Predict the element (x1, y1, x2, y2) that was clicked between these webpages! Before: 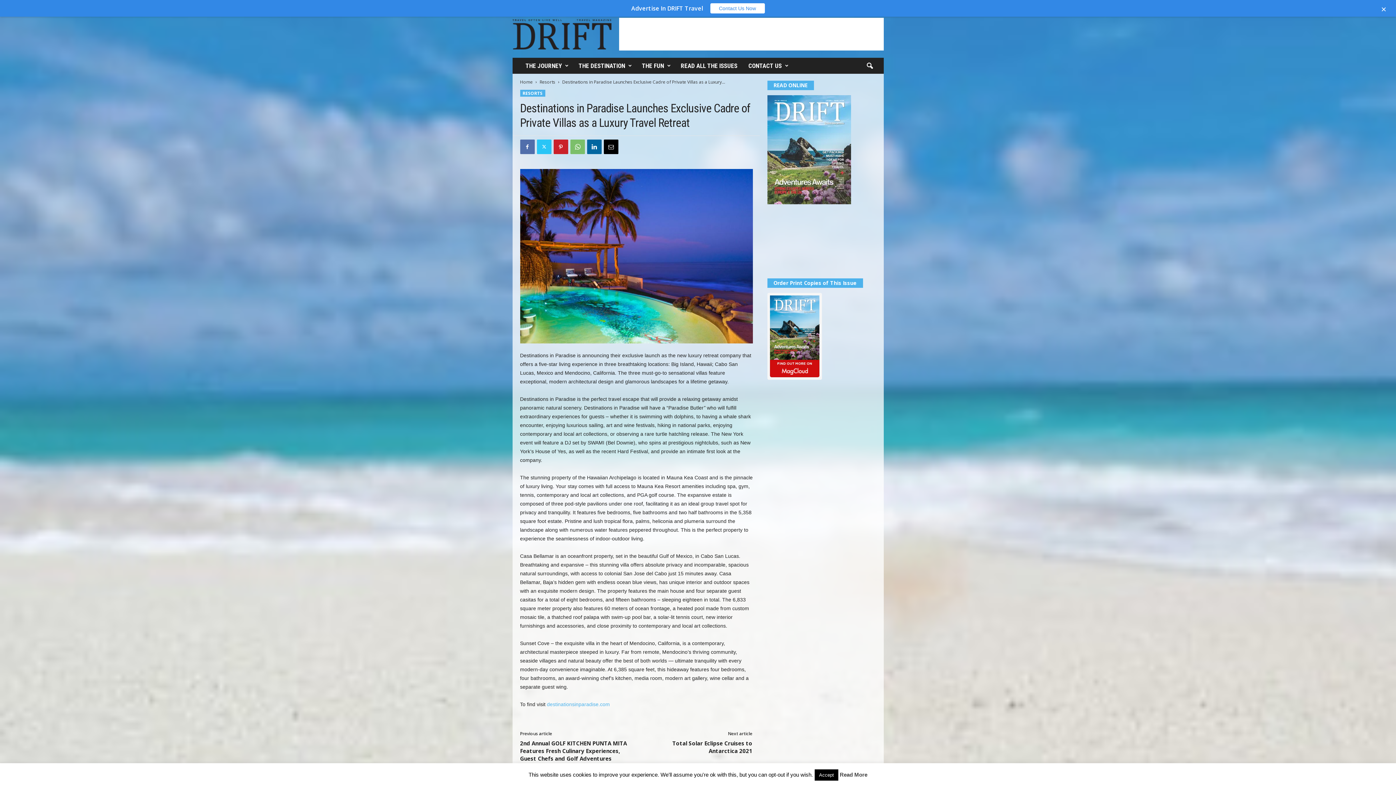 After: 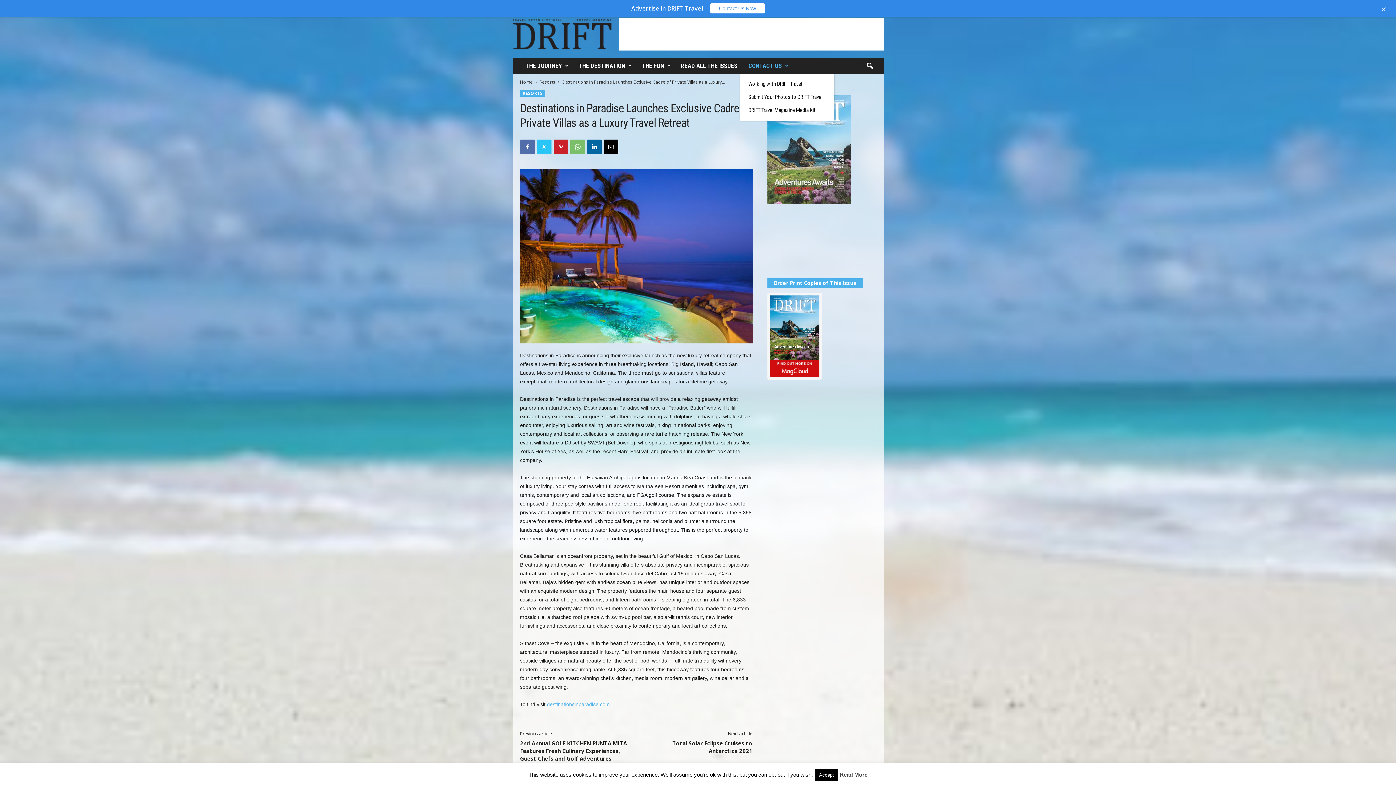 Action: label: CONTACT US bbox: (743, 57, 793, 73)